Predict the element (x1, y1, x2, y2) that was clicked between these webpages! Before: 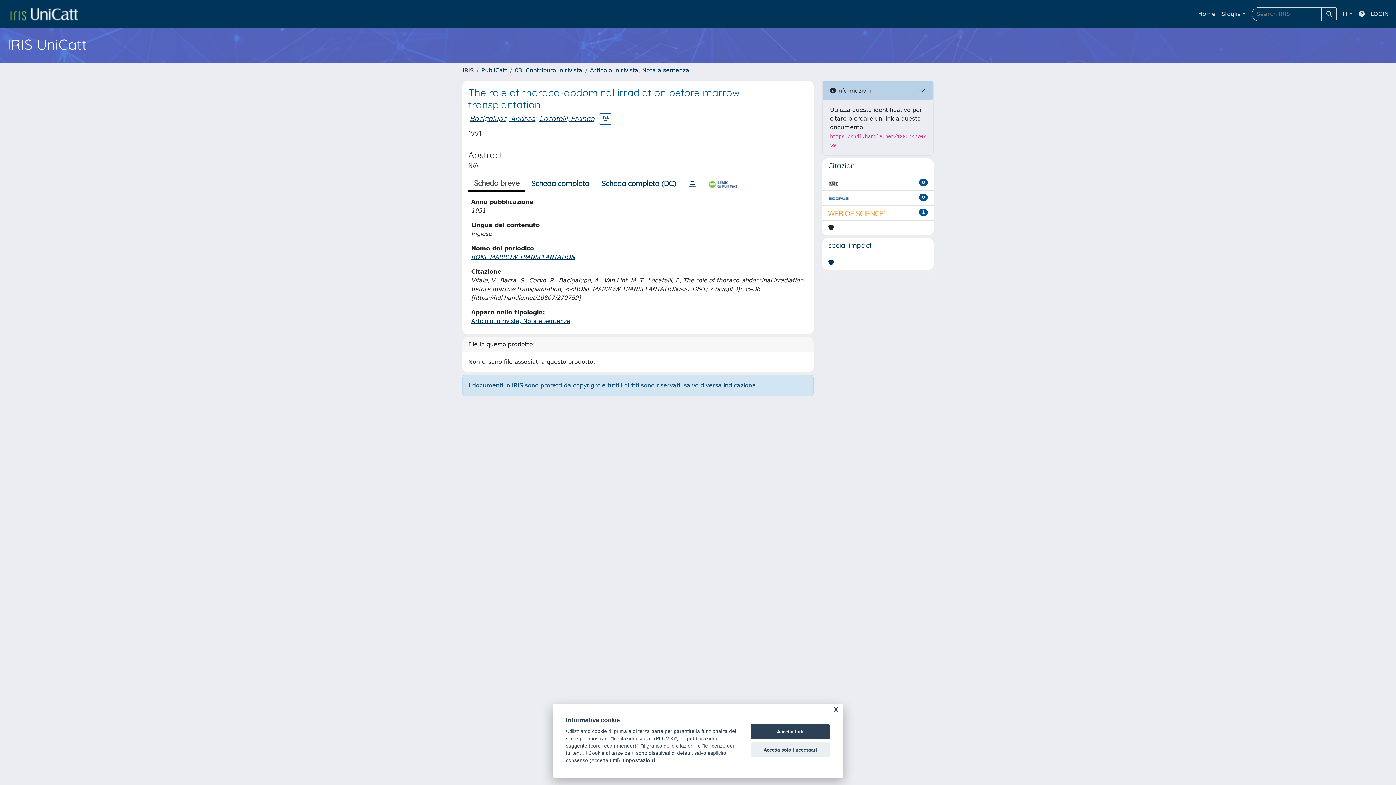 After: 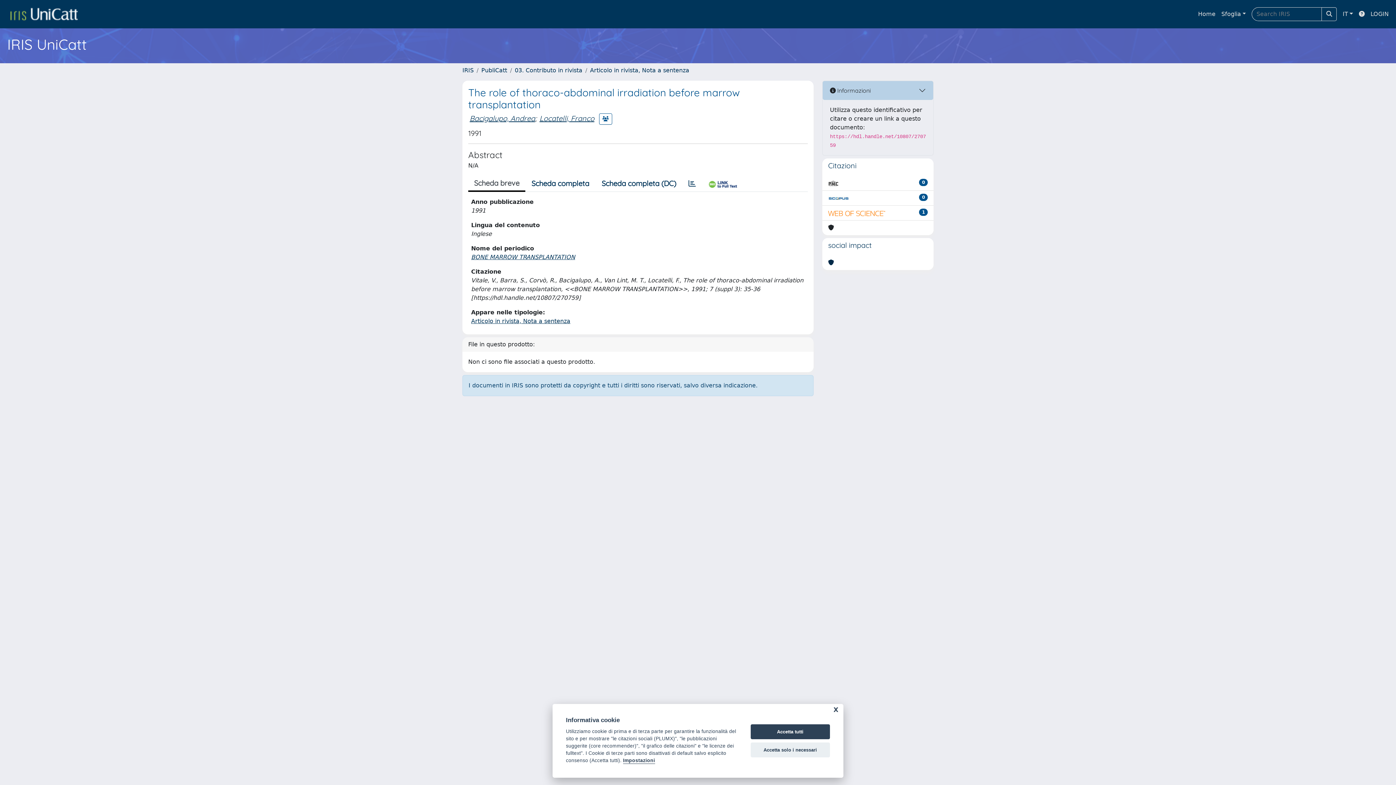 Action: bbox: (828, 258, 834, 267)